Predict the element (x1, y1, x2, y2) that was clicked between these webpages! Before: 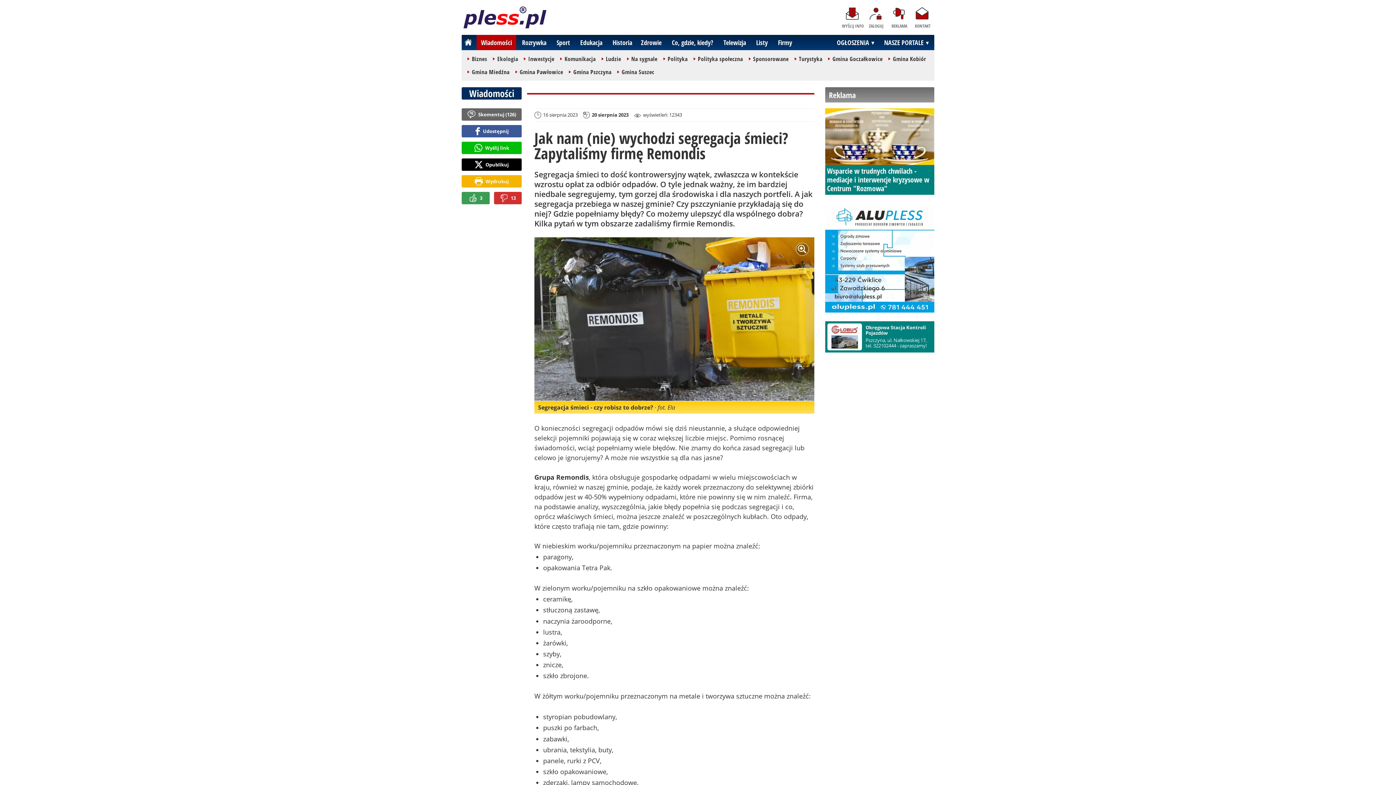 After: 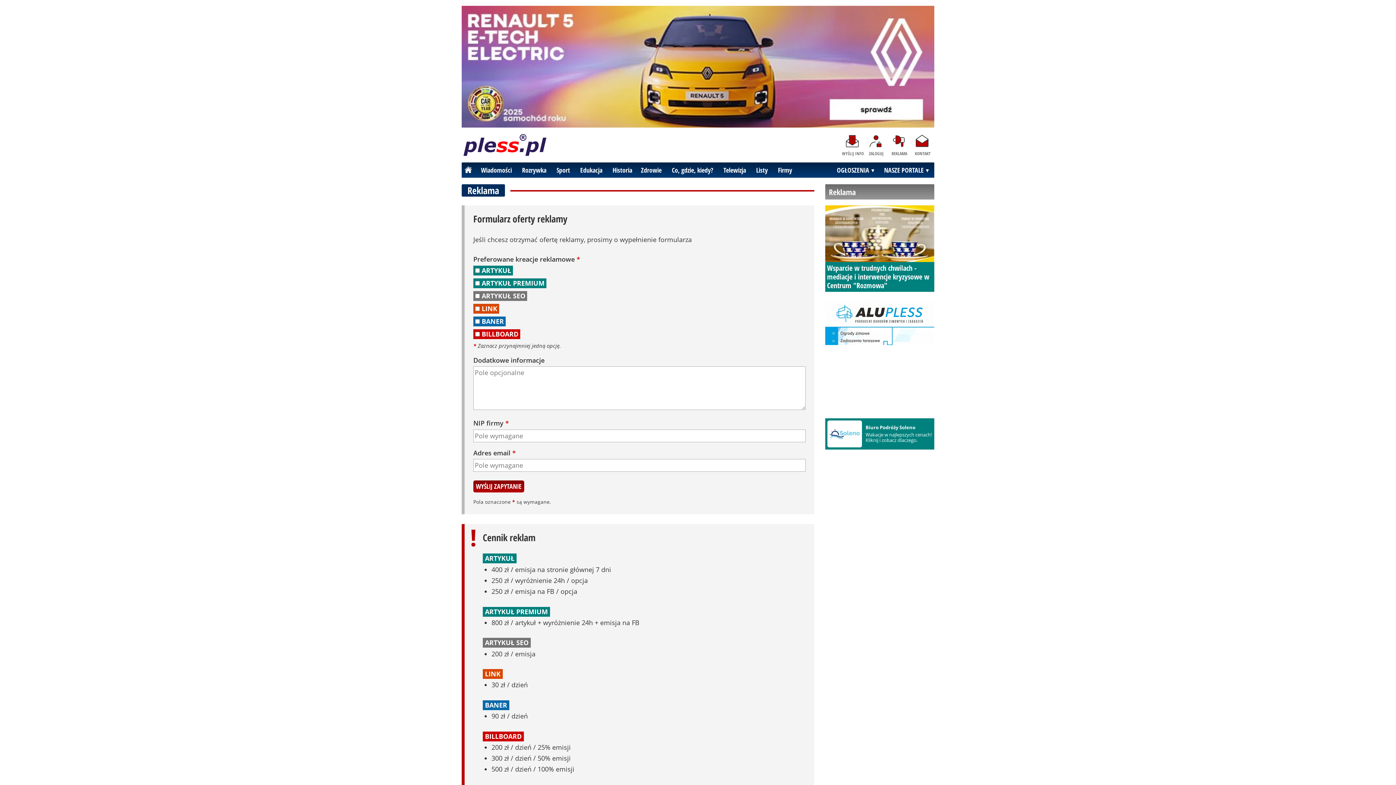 Action: bbox: (825, 87, 934, 102) label: Reklama